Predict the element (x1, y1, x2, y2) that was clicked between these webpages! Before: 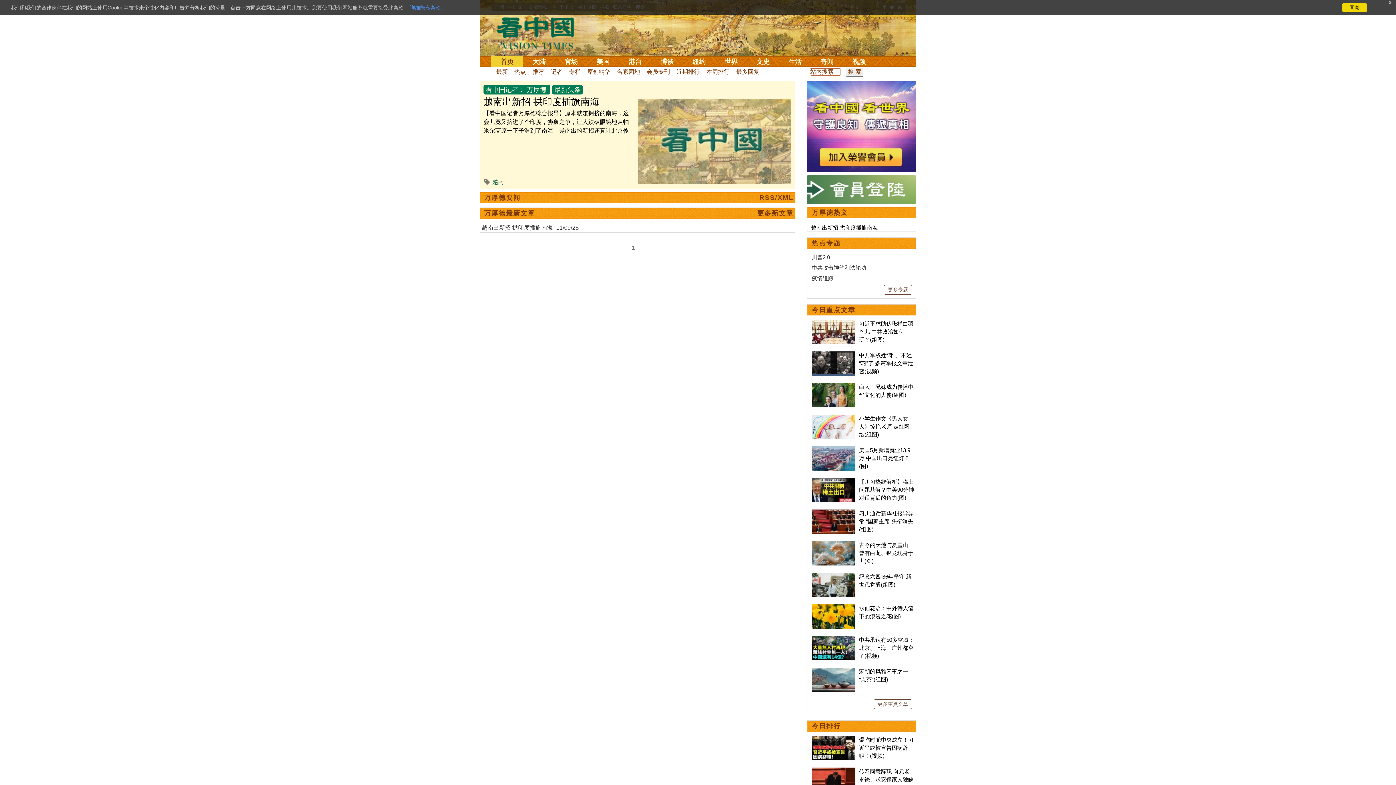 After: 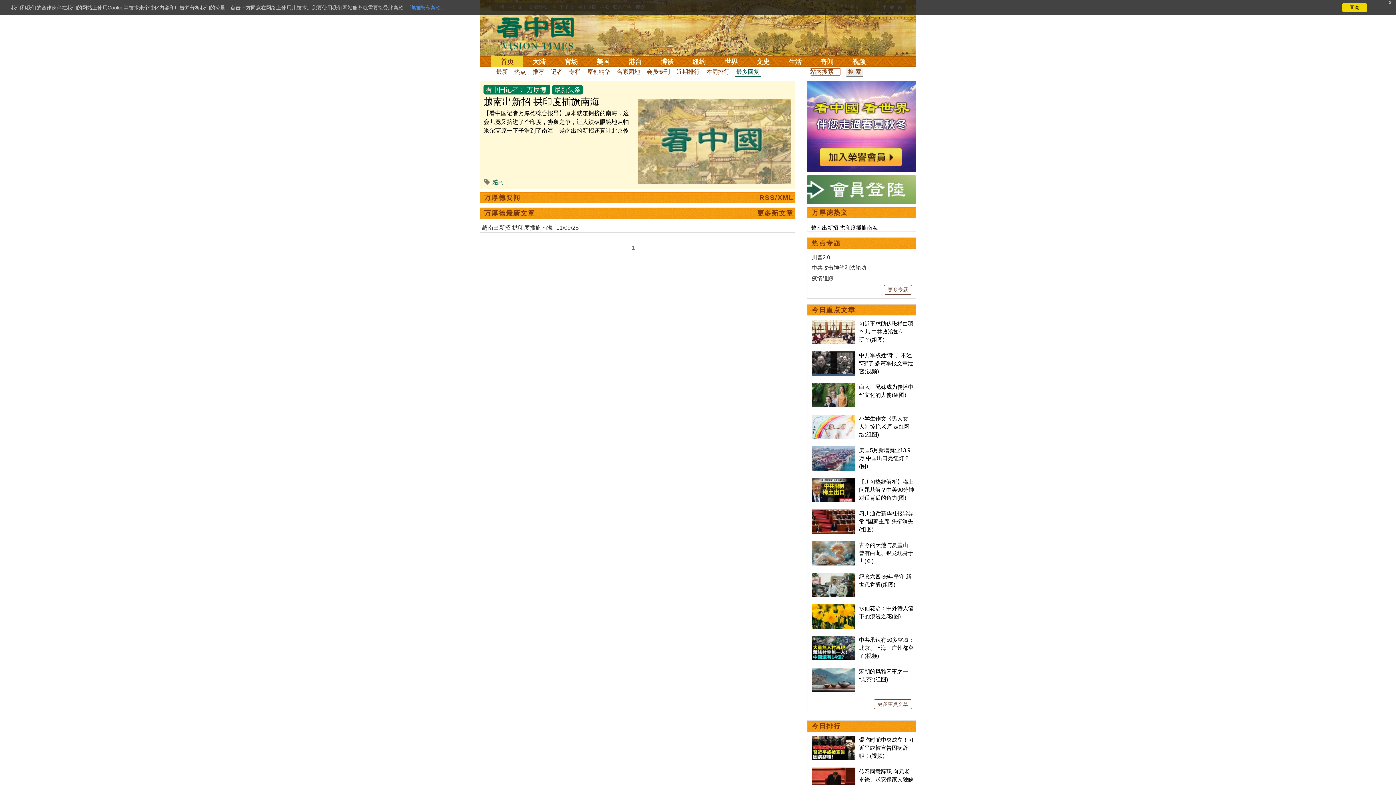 Action: bbox: (734, 67, 761, 76) label: 最多回复